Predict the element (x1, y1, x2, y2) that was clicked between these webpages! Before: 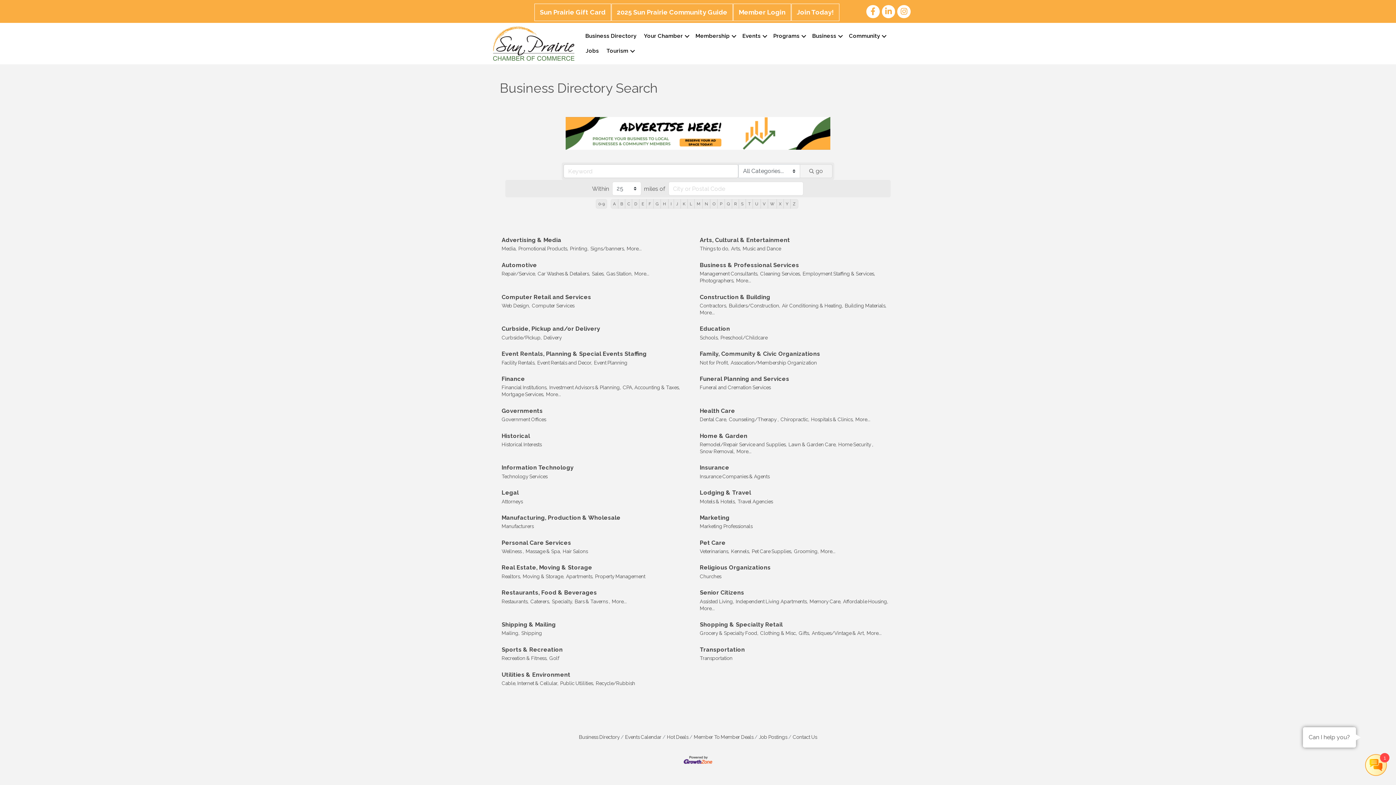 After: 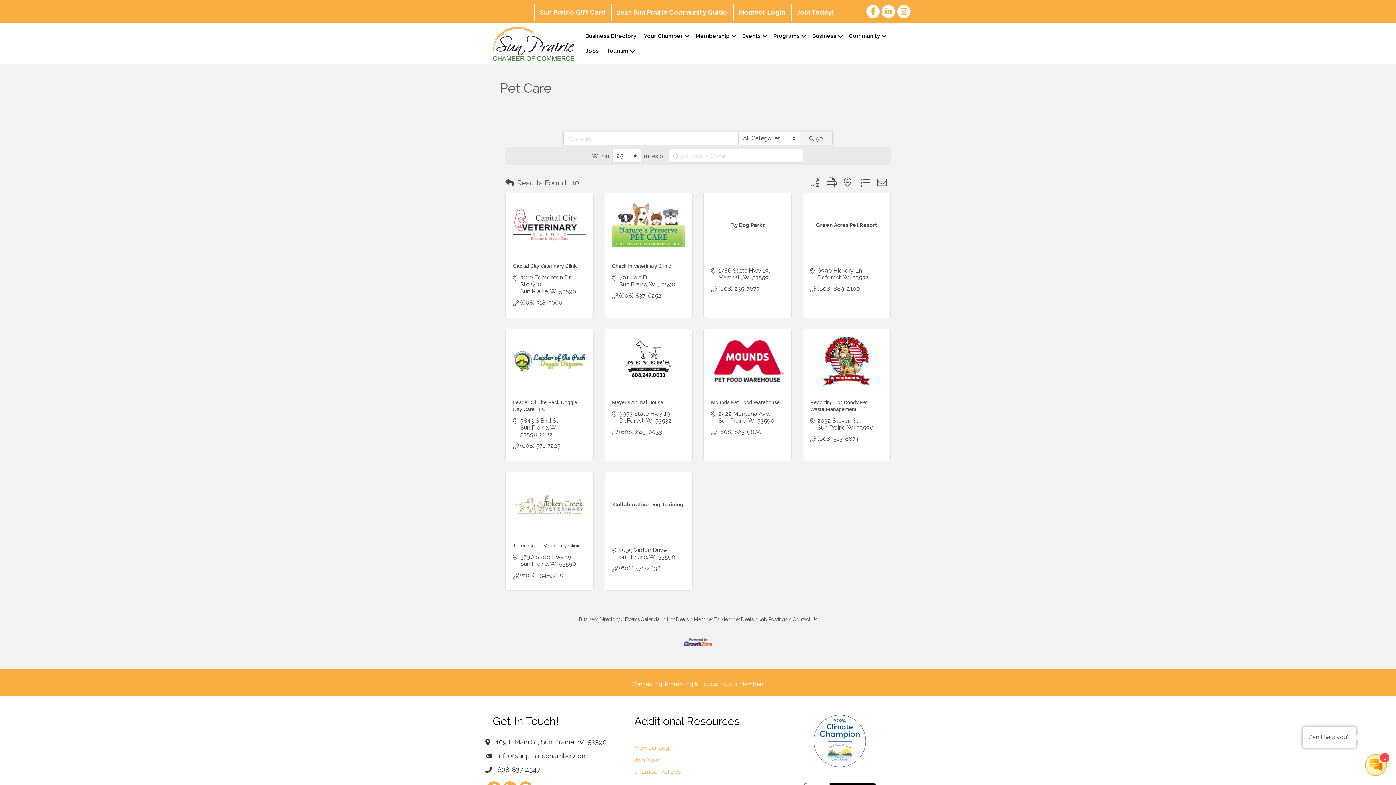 Action: bbox: (820, 548, 835, 555) label: More...